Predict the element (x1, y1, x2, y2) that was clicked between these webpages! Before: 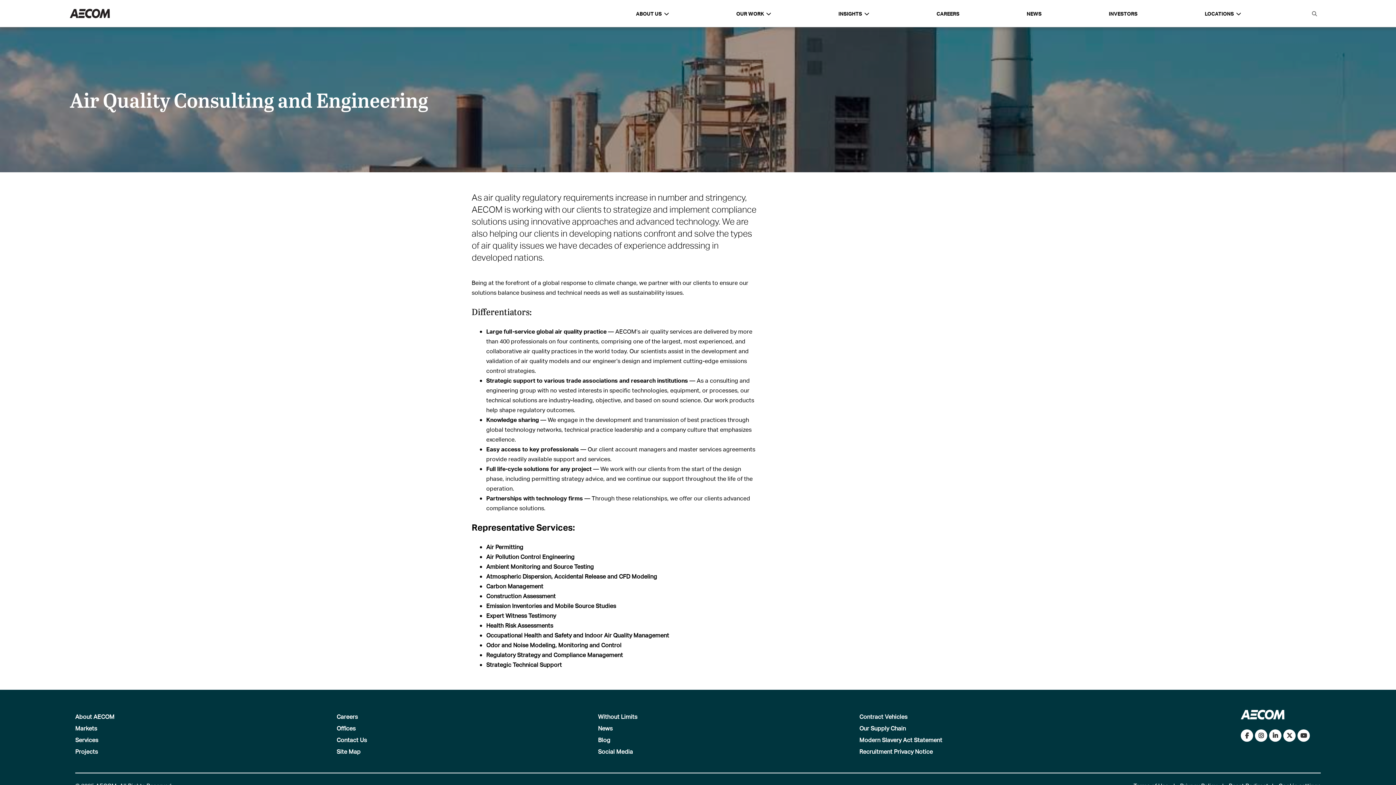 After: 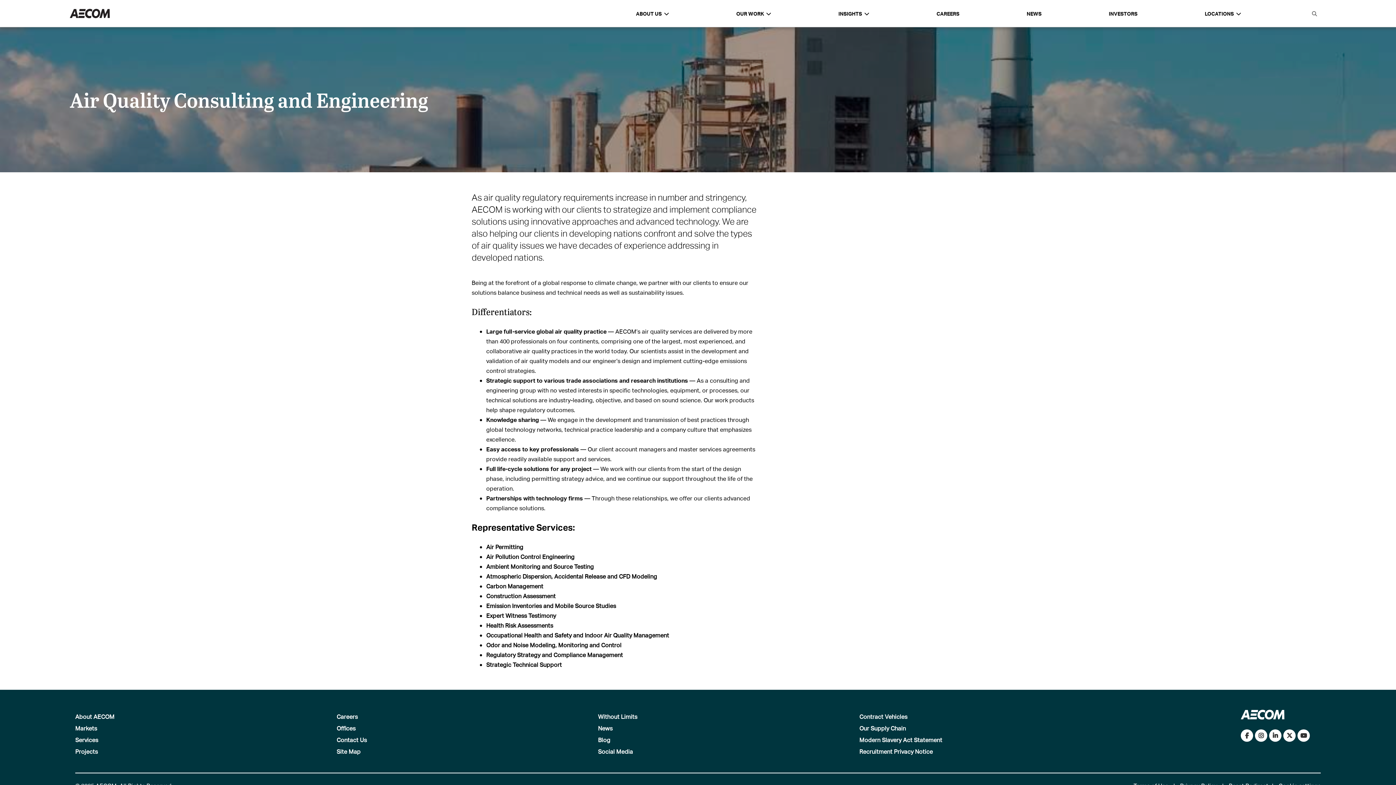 Action: label: Follow us on Twitter bbox: (1283, 729, 1296, 742)